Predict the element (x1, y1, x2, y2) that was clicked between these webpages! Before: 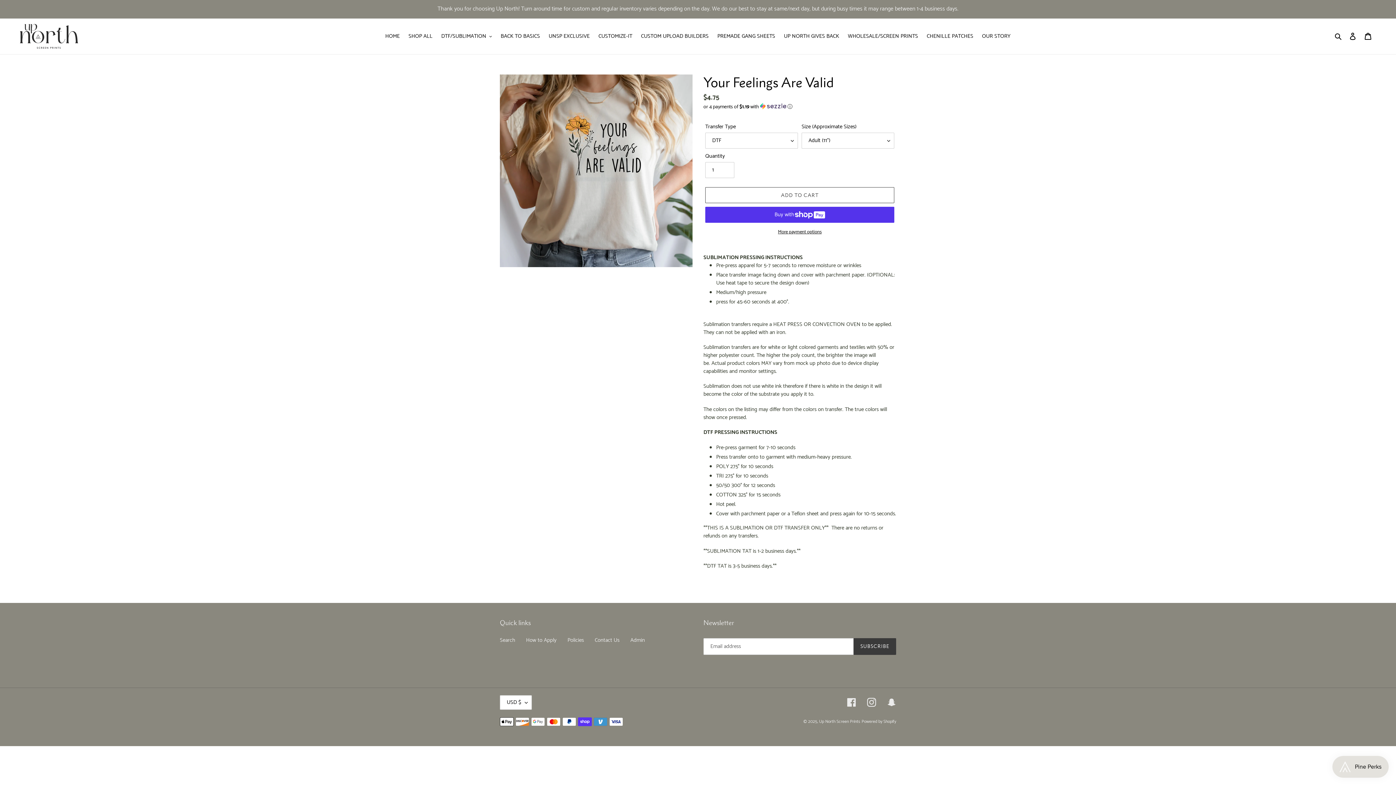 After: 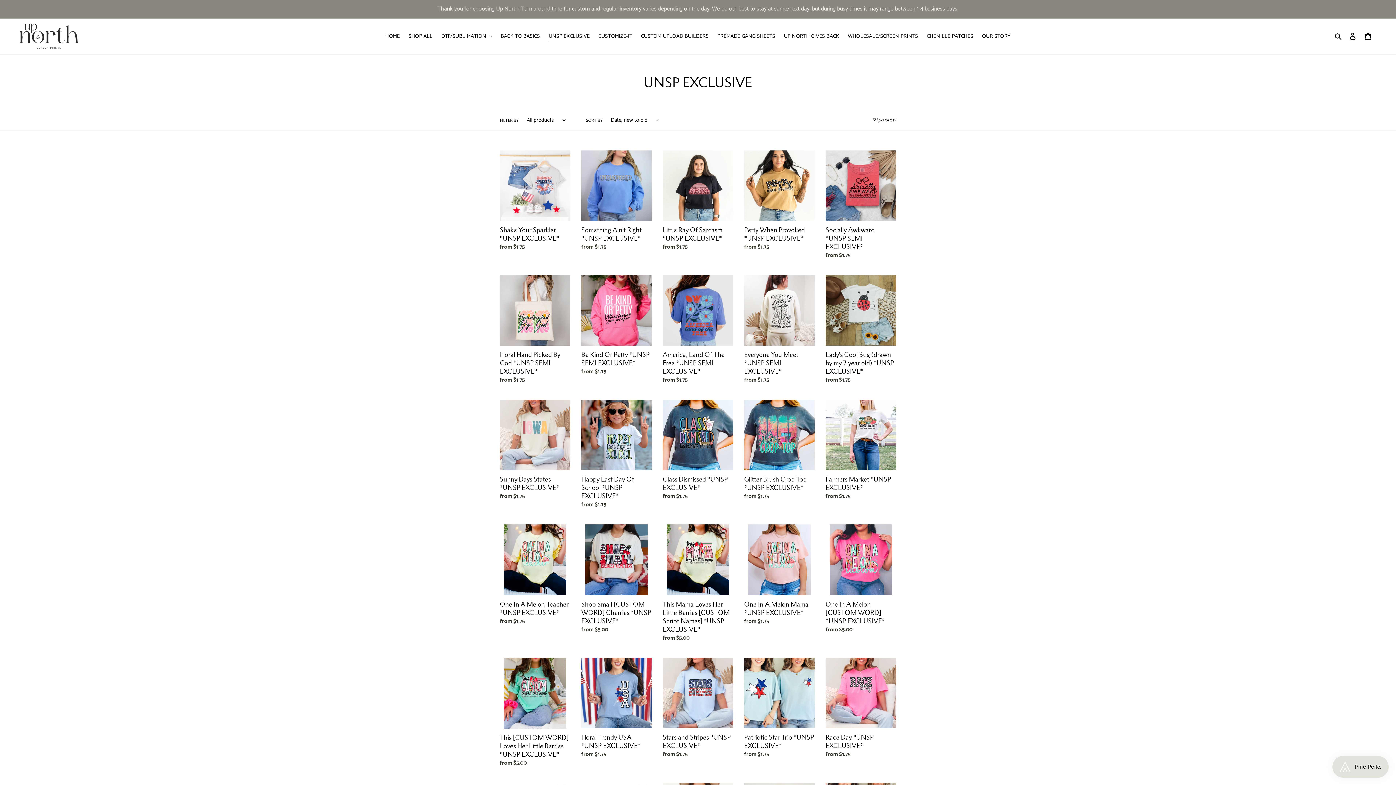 Action: label: UNSP EXCLUSIVE bbox: (545, 31, 593, 41)